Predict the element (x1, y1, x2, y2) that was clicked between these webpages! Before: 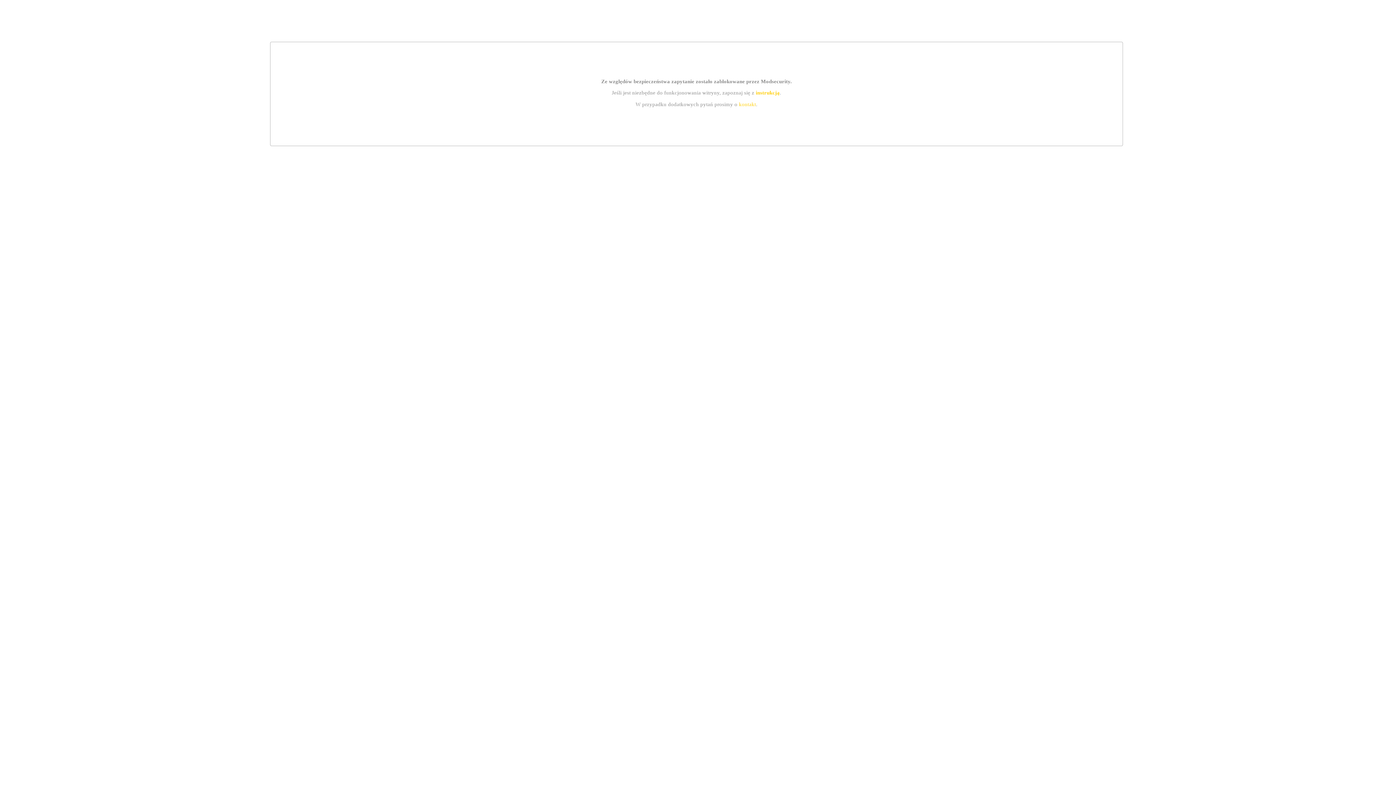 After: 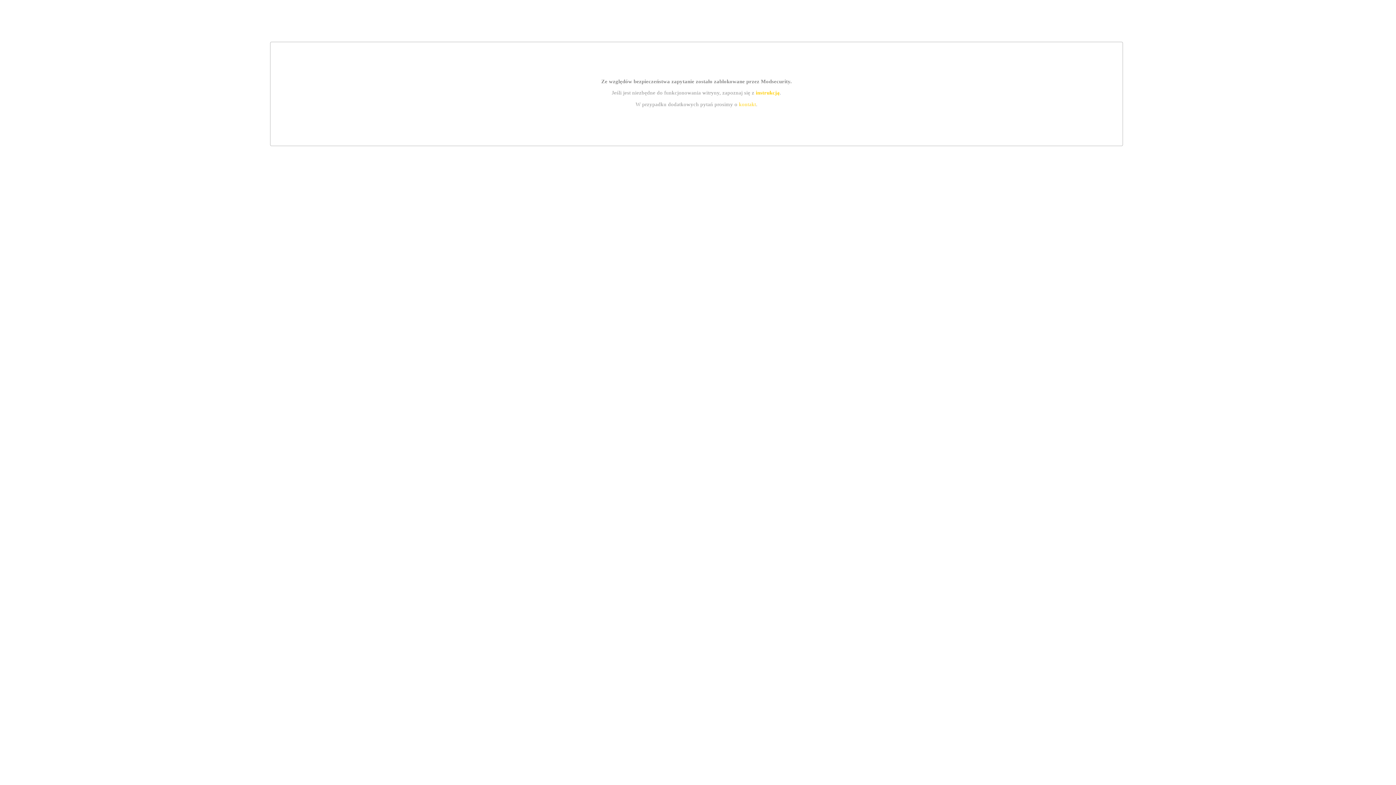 Action: bbox: (755, 89, 779, 95) label: instrukcją